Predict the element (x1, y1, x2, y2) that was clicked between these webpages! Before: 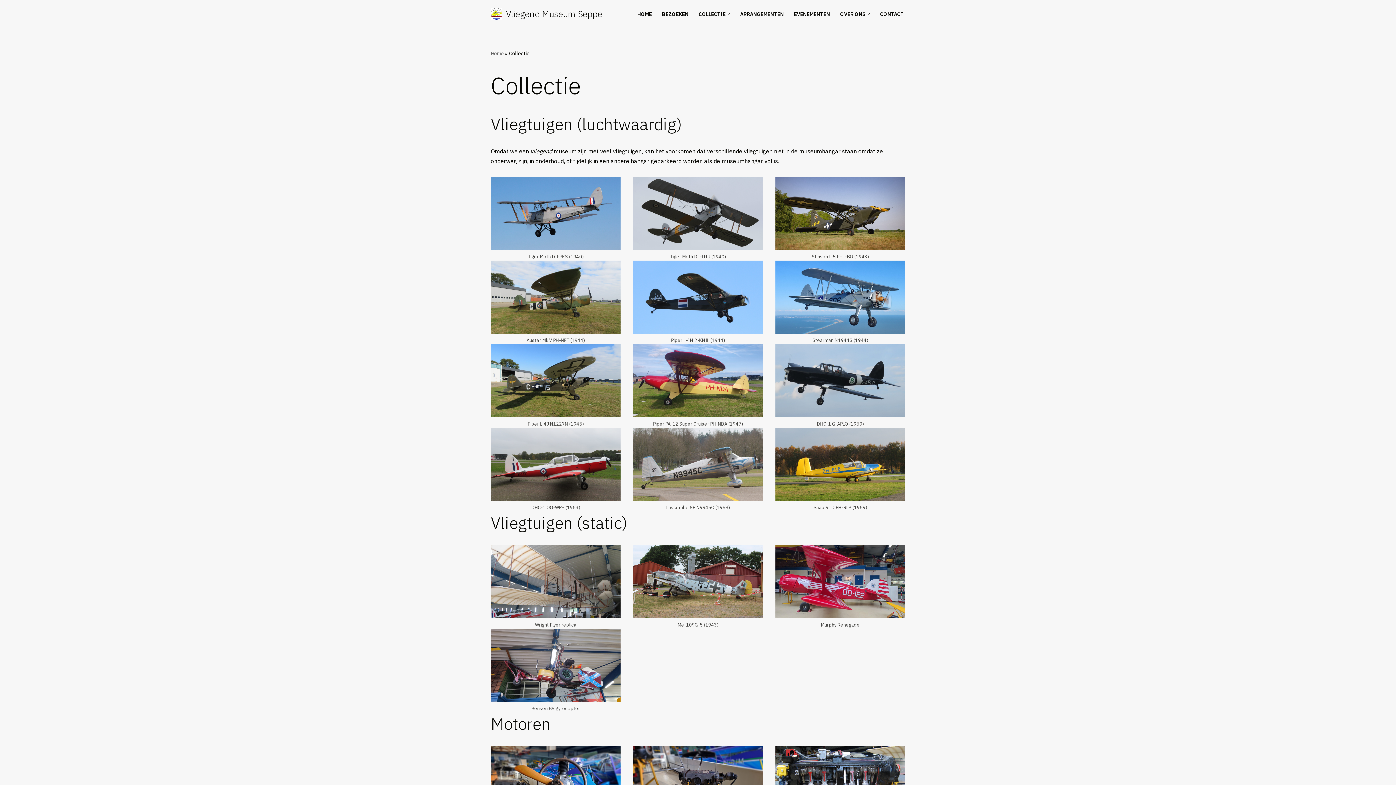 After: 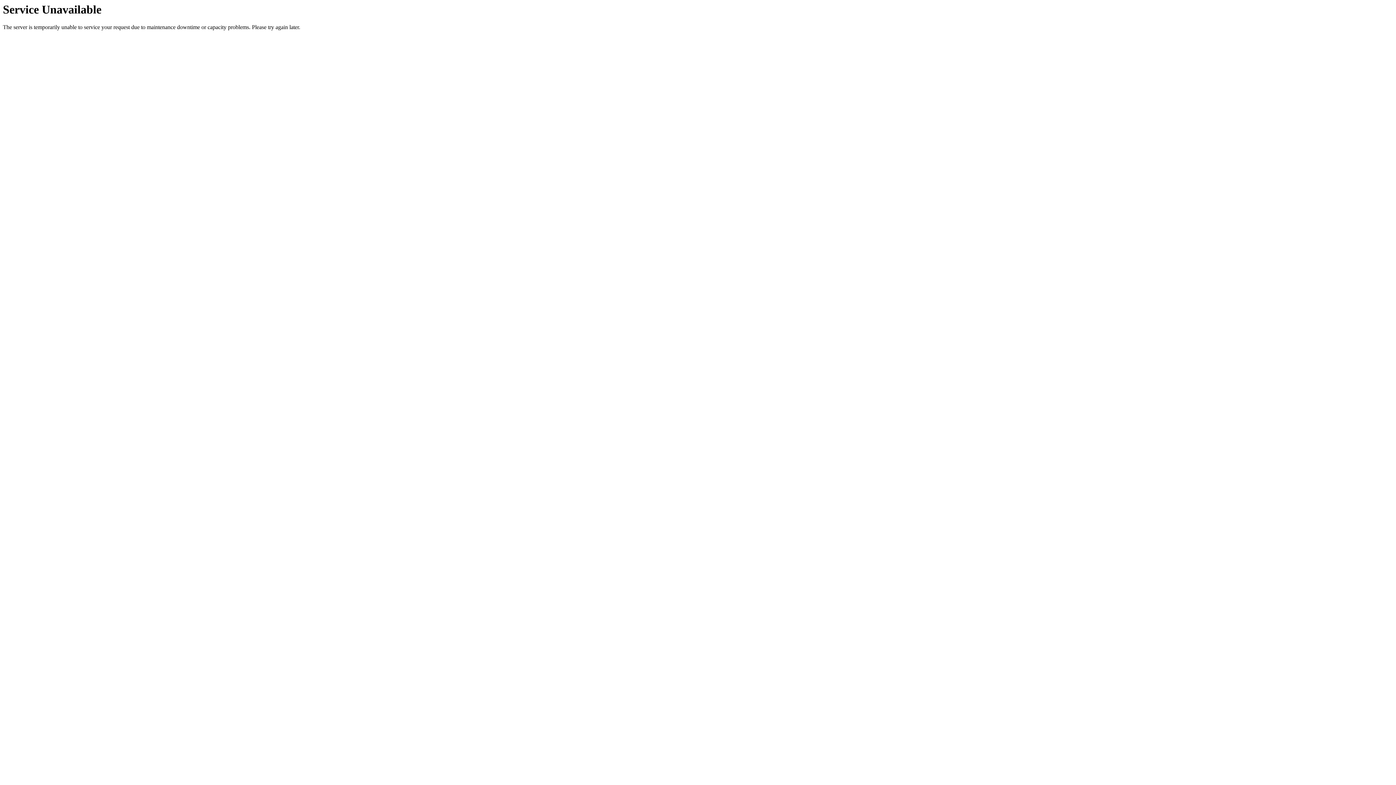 Action: label: CONTACT bbox: (880, 9, 904, 18)